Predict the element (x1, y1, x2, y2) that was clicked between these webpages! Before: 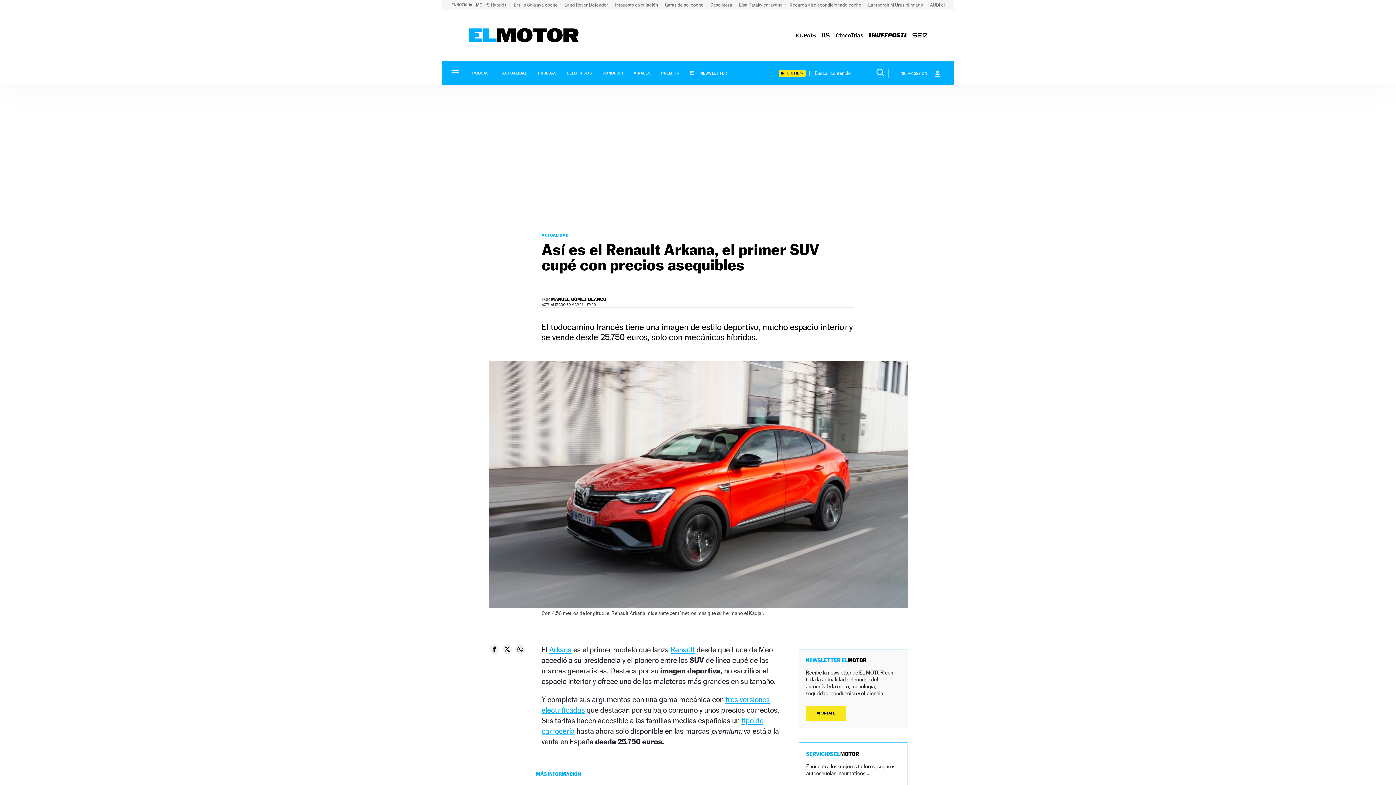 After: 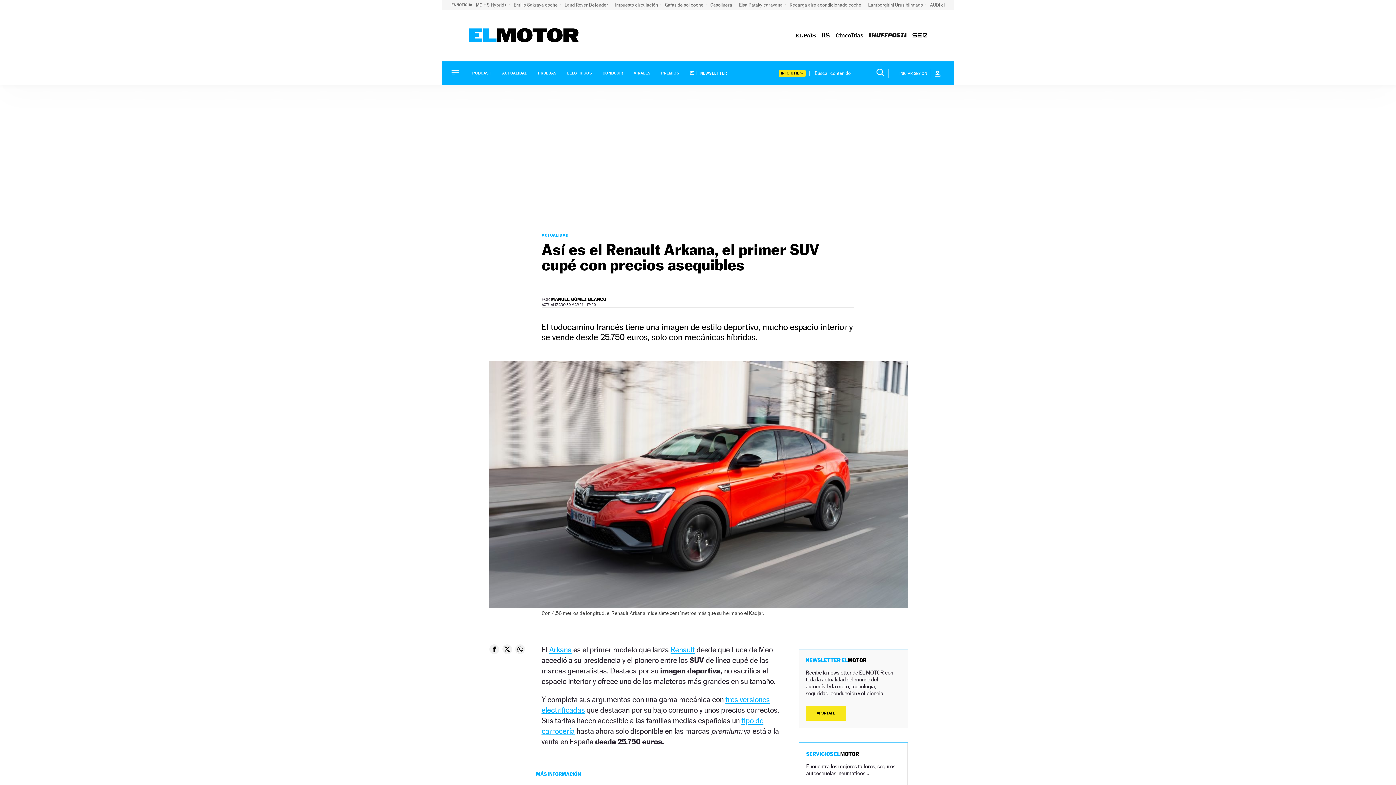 Action: bbox: (869, 31, 906, 39)